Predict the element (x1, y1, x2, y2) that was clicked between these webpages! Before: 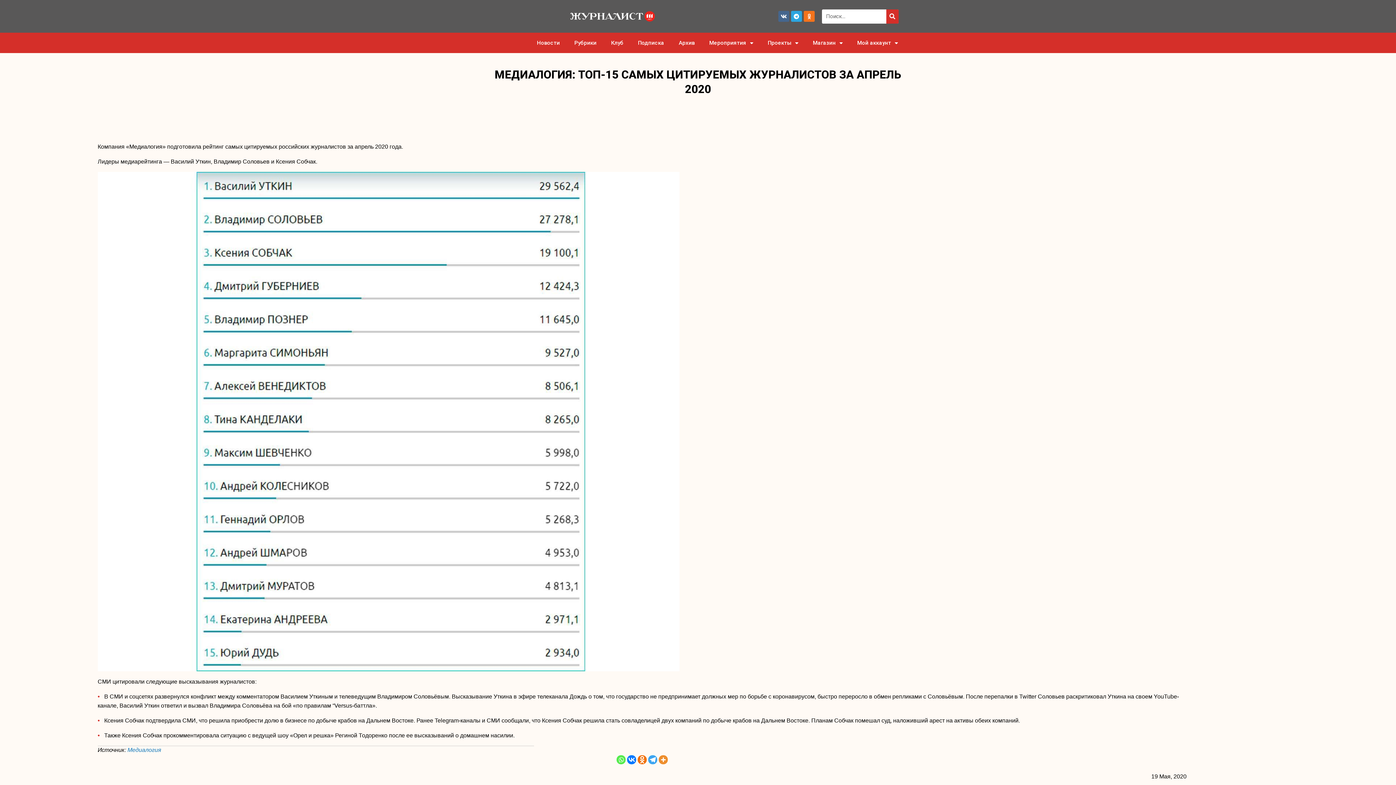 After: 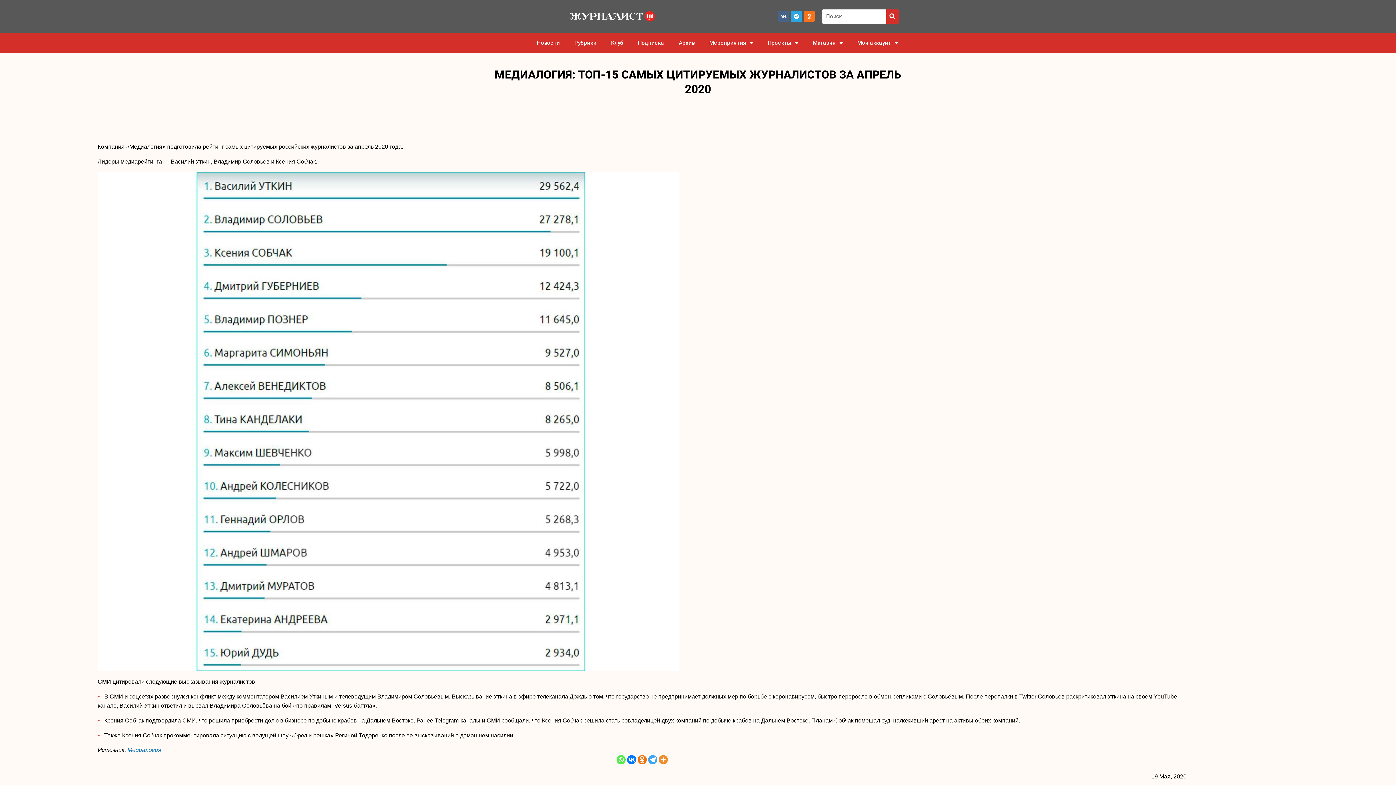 Action: bbox: (778, 10, 789, 21) label: Vk